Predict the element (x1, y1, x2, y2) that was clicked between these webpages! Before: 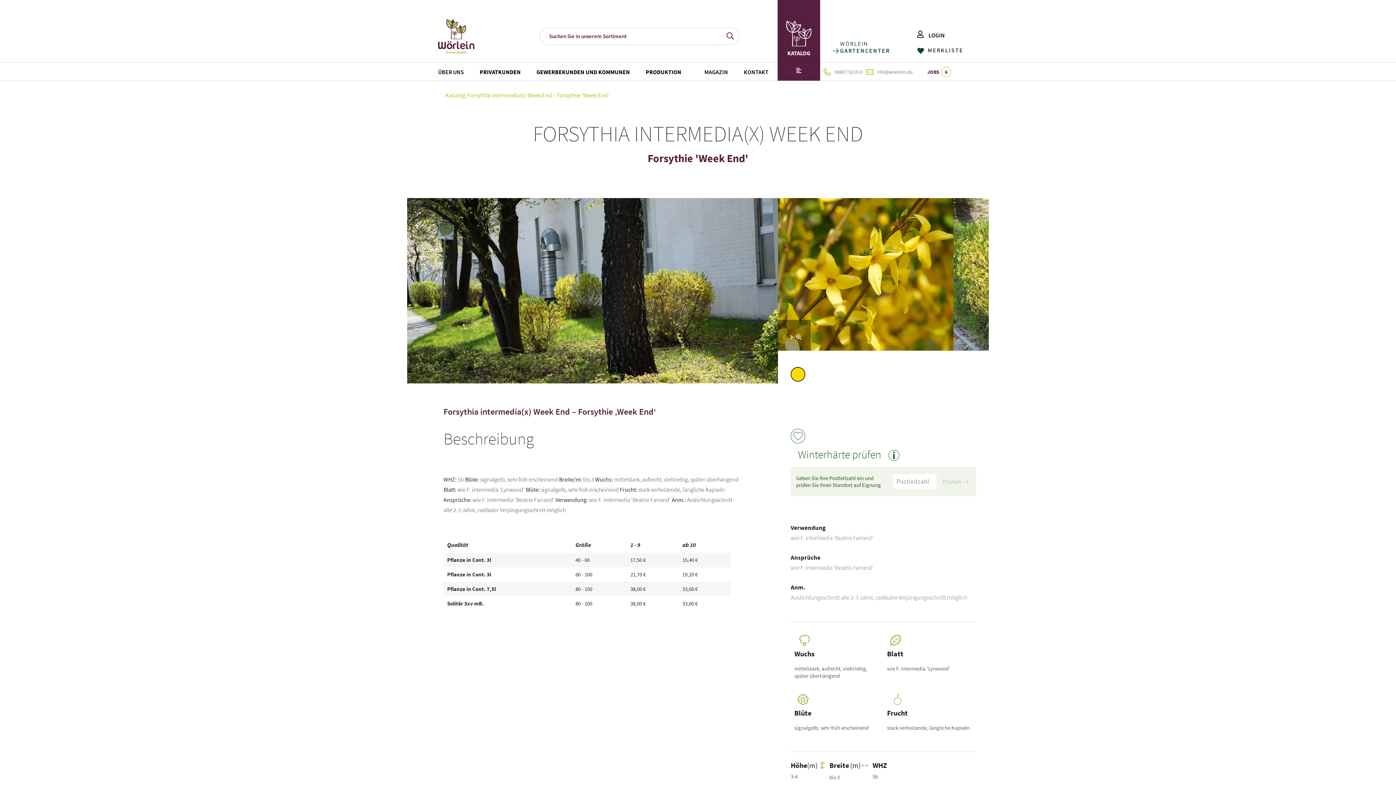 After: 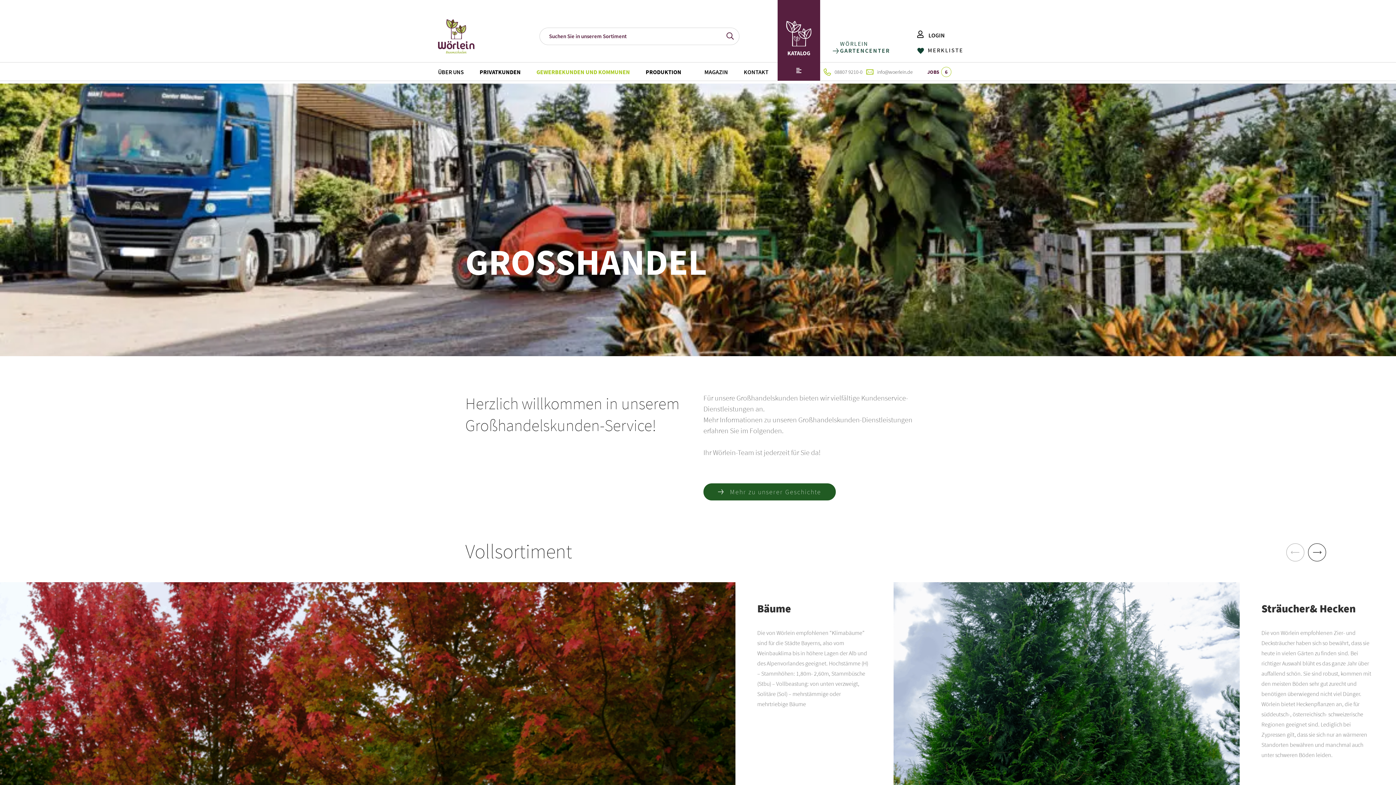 Action: label: GEWERBEKUNDEN UND KOMMUNEN bbox: (533, 65, 633, 78)